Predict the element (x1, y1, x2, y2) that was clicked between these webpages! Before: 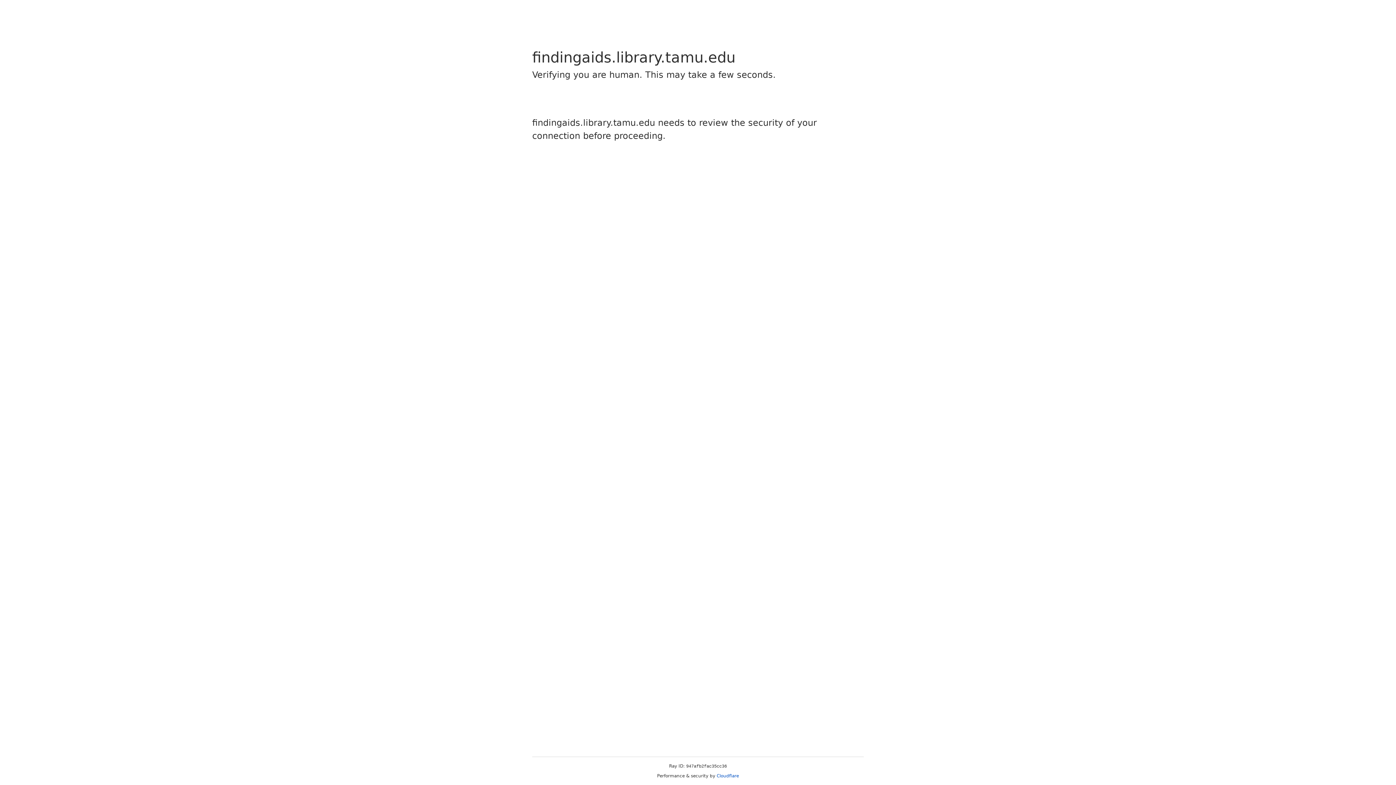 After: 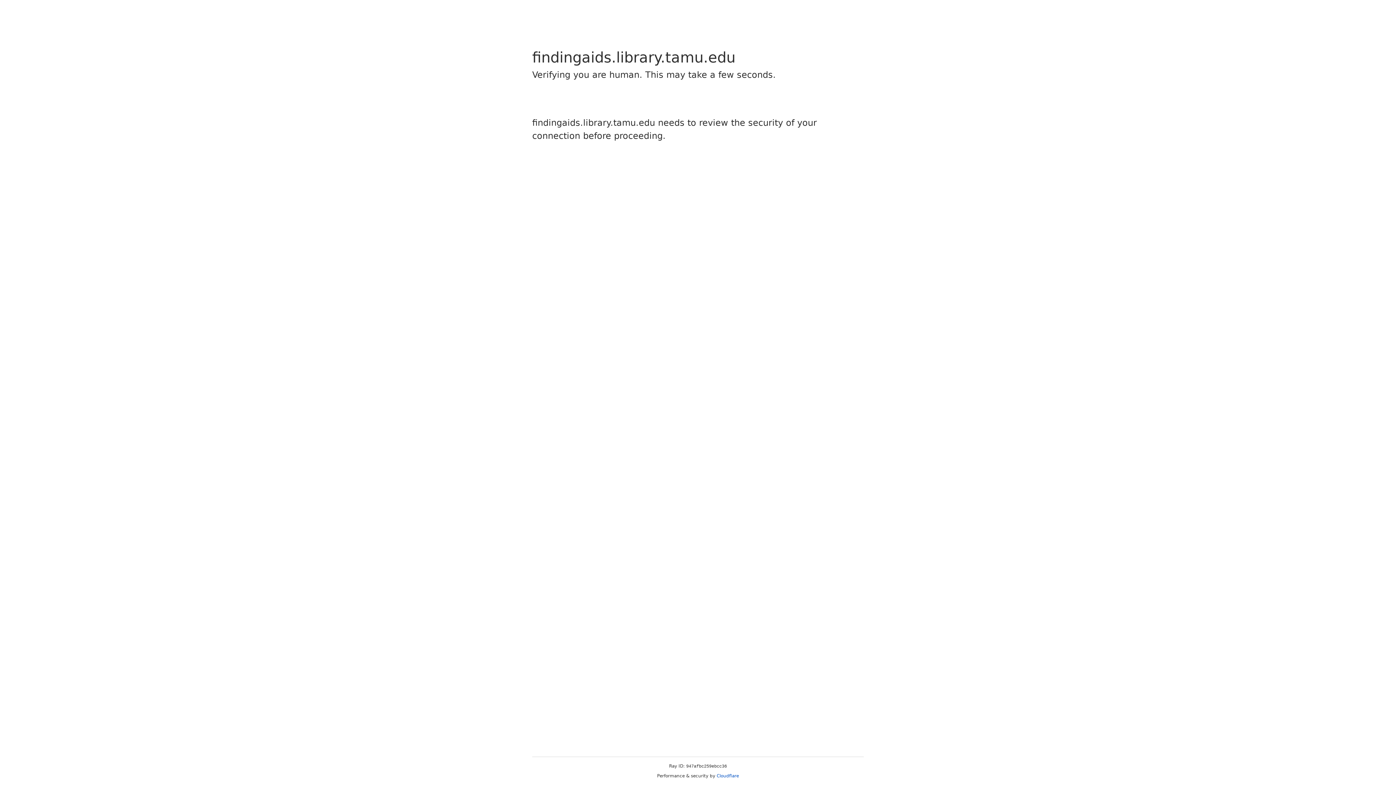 Action: bbox: (716, 773, 739, 778) label: Cloudflare